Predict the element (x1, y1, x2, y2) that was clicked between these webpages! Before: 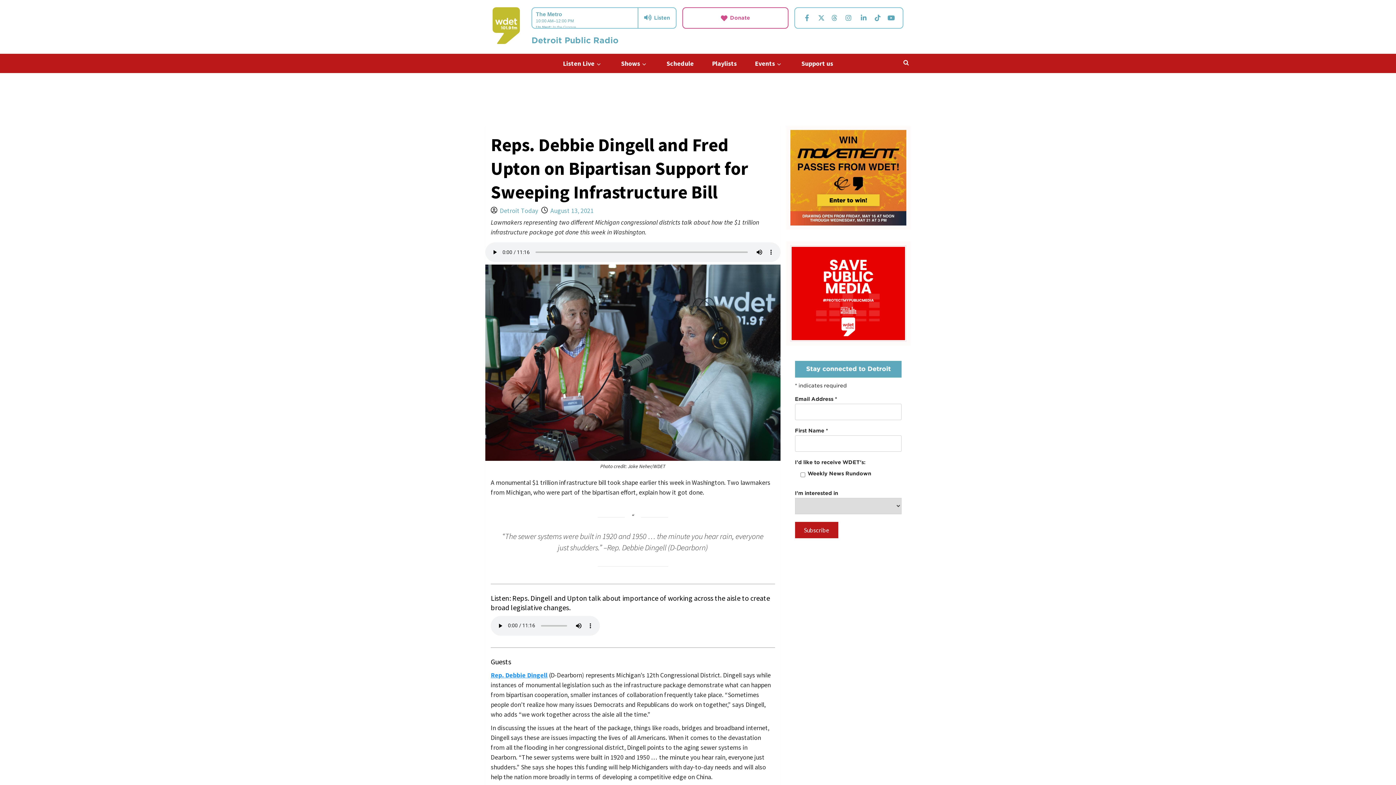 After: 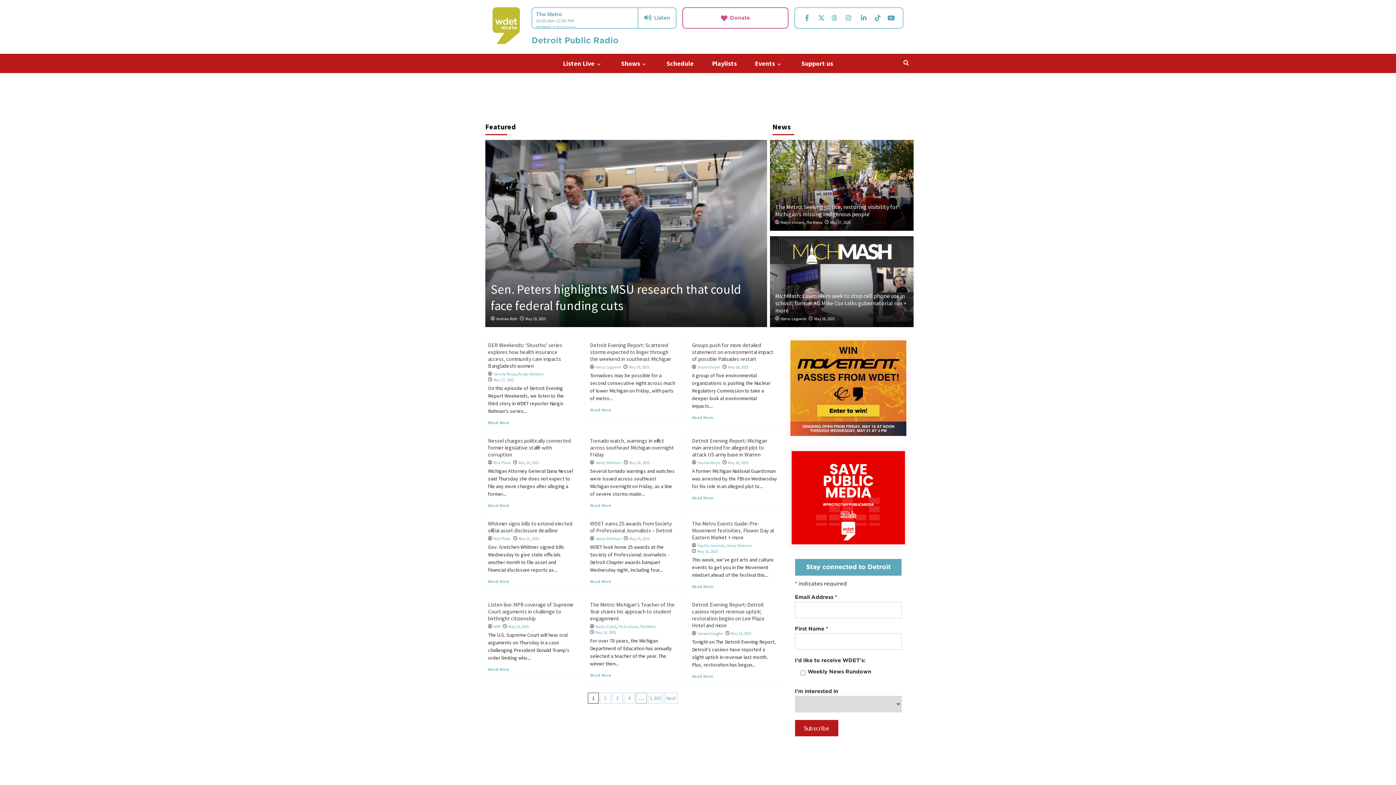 Action: bbox: (492, 7, 520, 46) label: WDET